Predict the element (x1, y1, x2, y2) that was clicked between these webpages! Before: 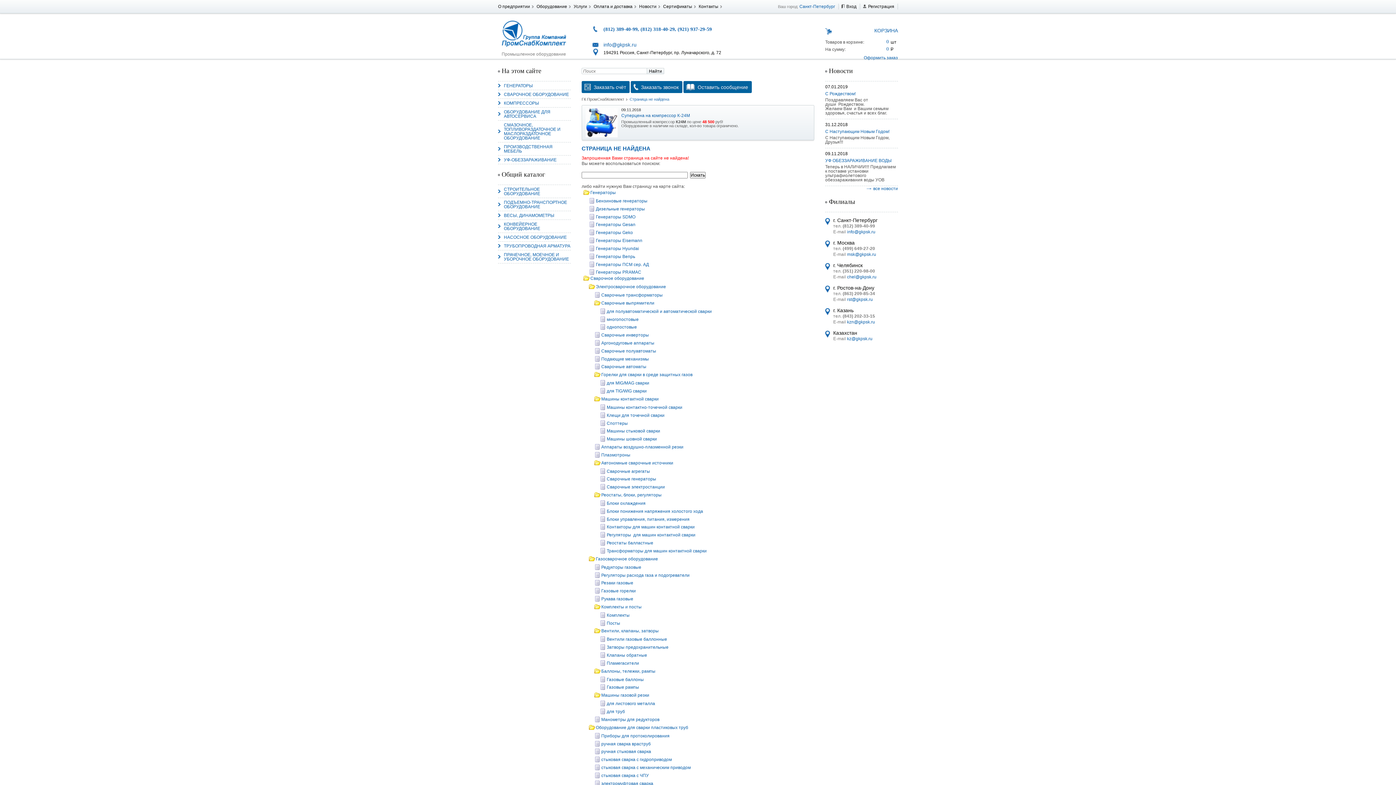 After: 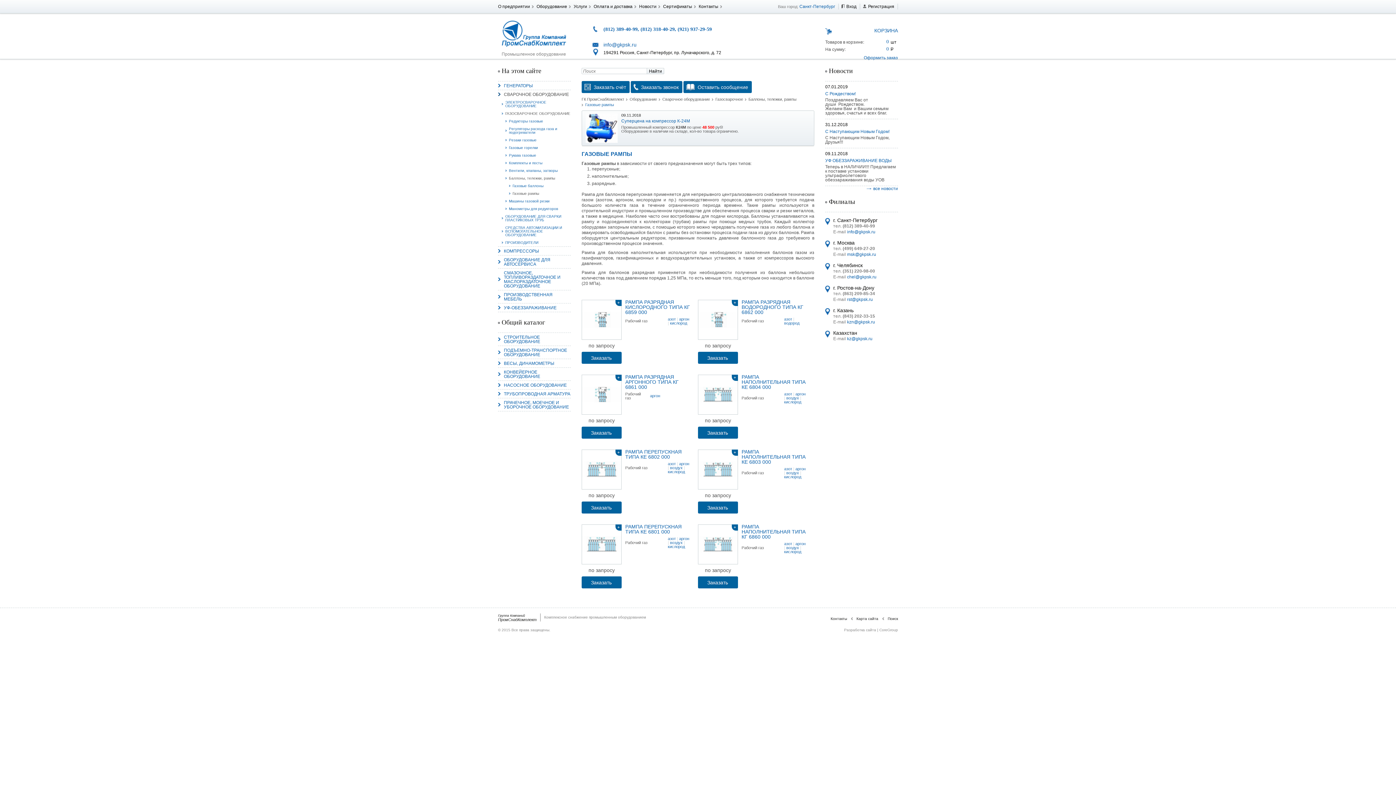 Action: label: Газовые рампы bbox: (606, 685, 639, 690)